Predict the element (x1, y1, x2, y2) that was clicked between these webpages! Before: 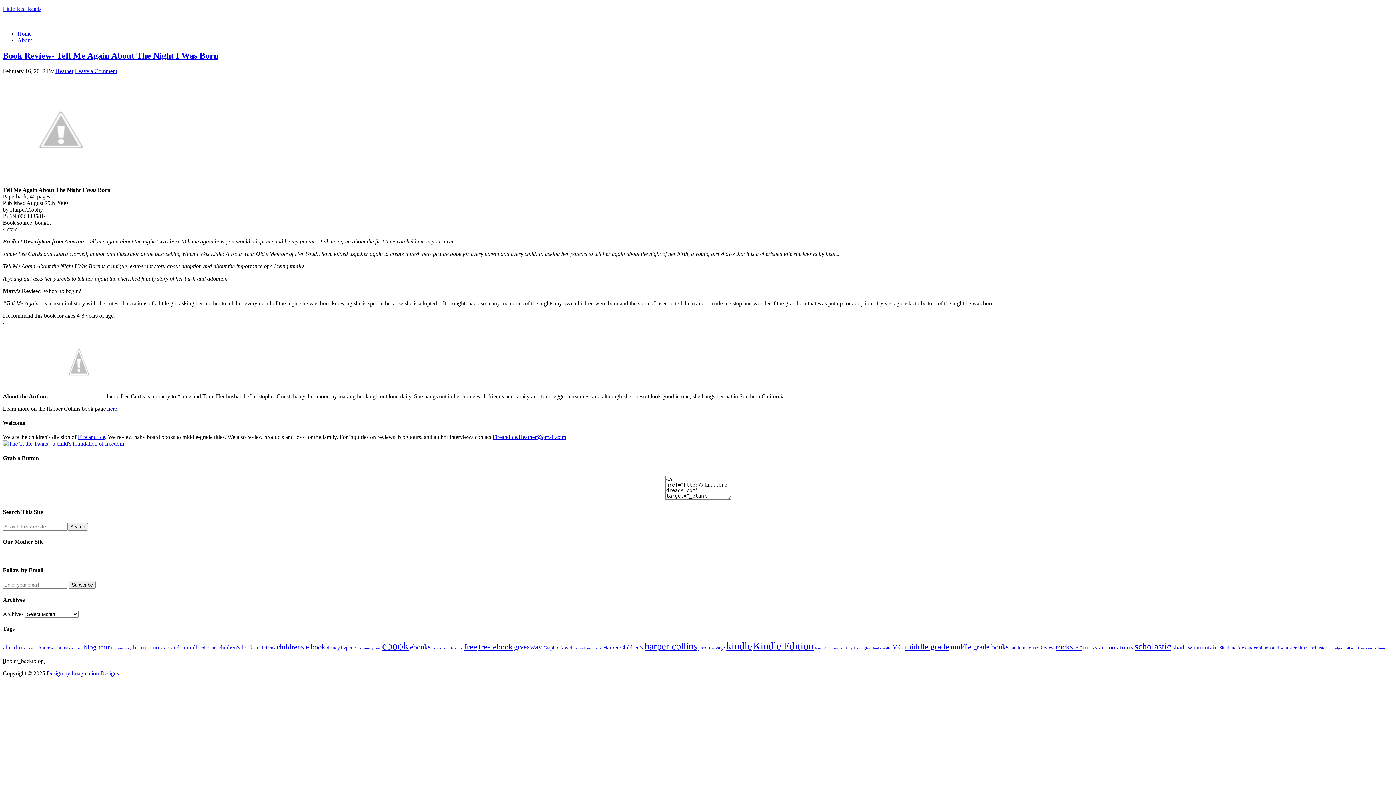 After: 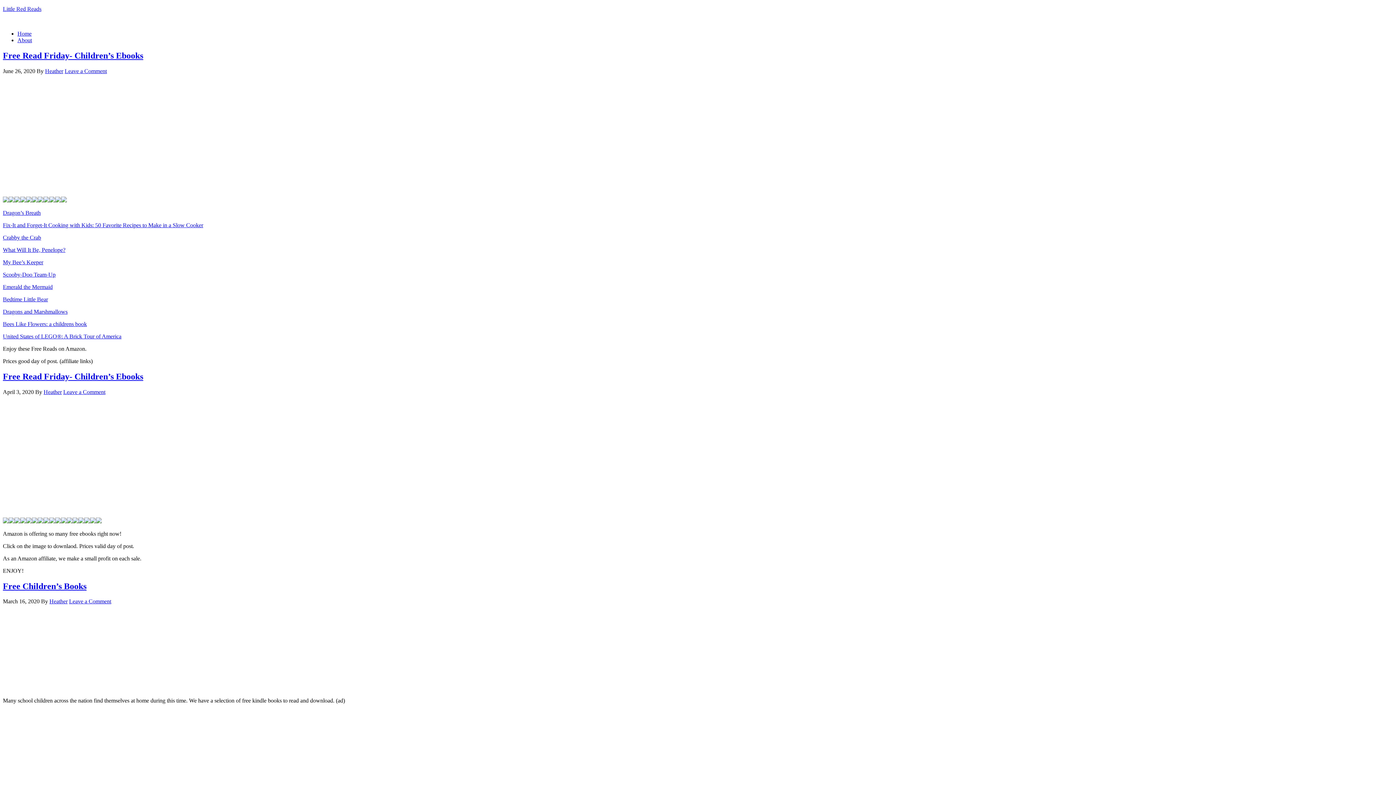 Action: label: free (10 items) bbox: (464, 642, 477, 651)